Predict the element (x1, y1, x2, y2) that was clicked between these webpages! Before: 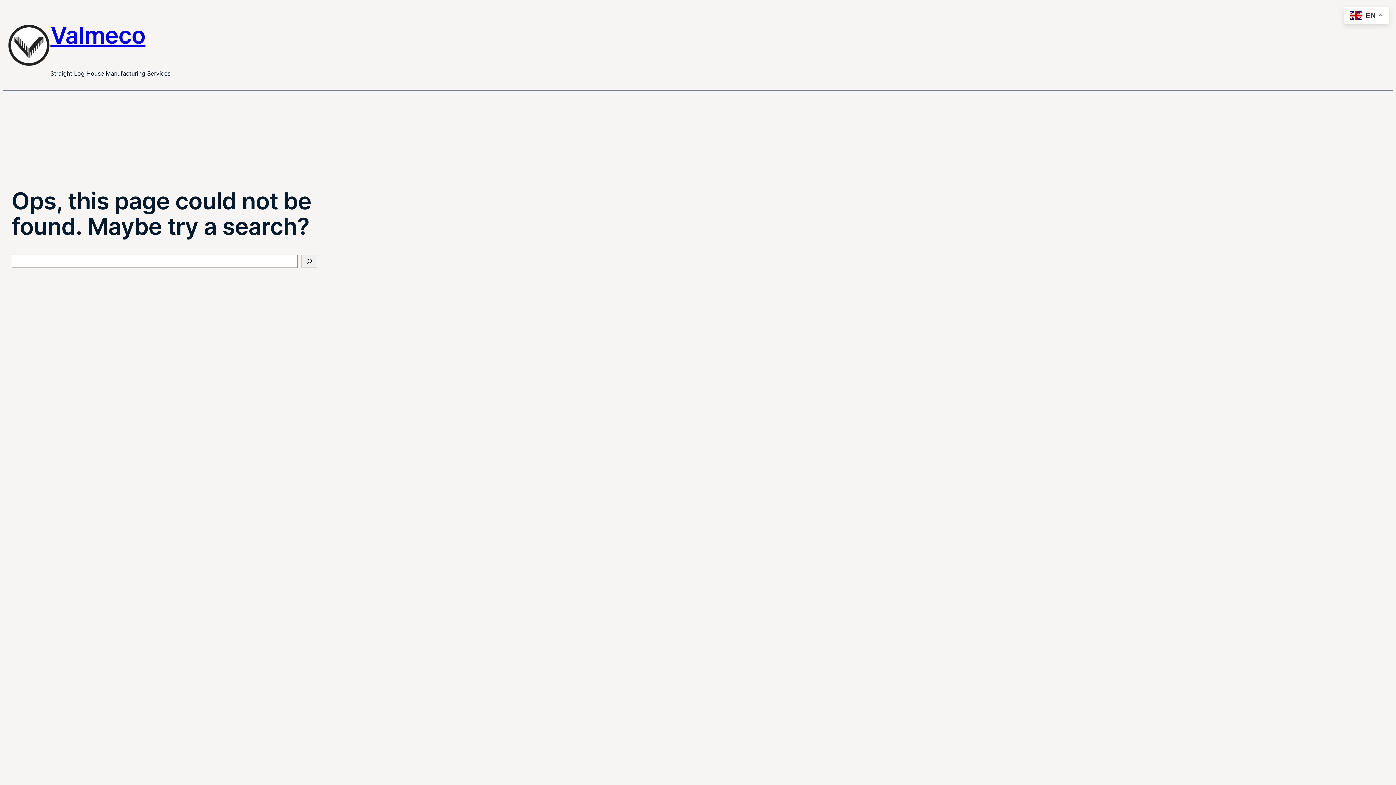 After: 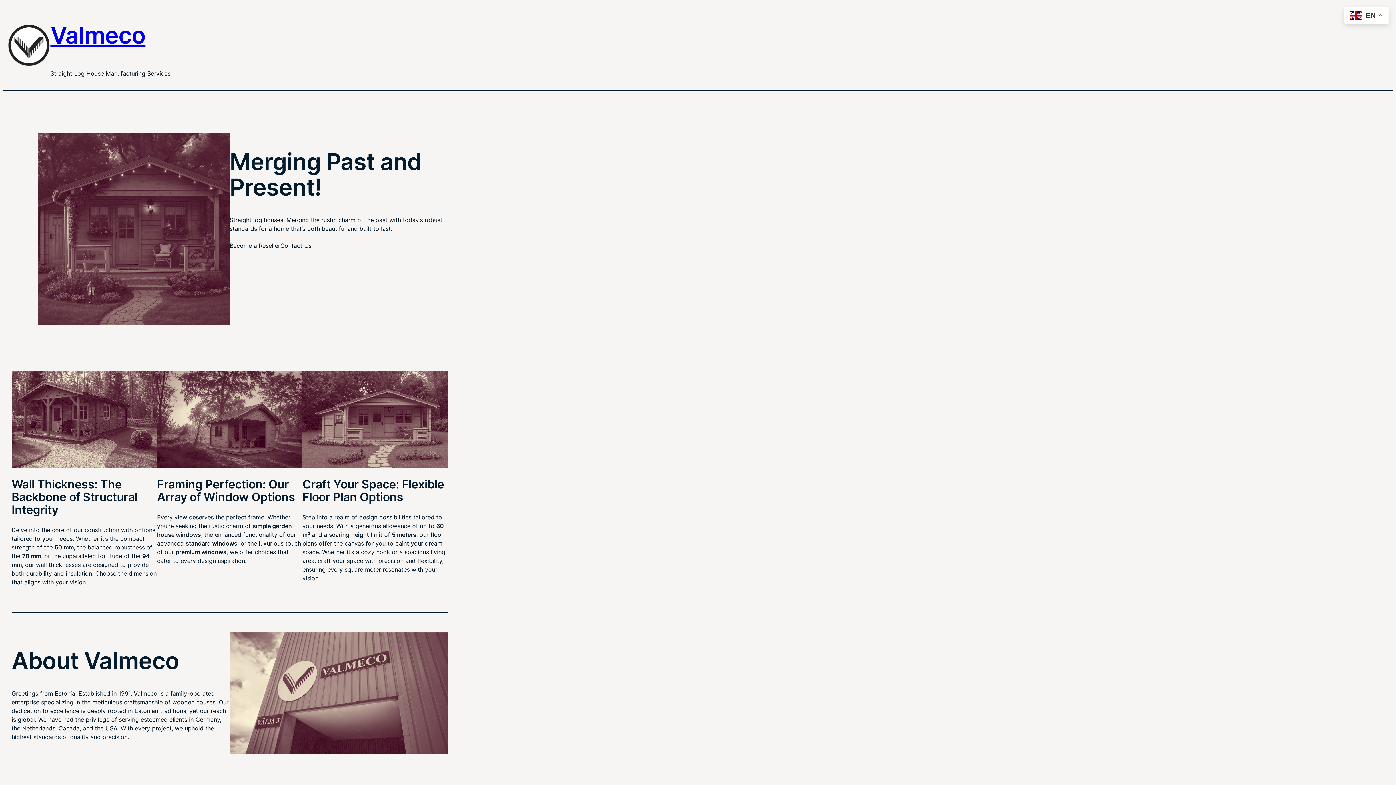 Action: bbox: (50, 20, 145, 48) label: Valmeco